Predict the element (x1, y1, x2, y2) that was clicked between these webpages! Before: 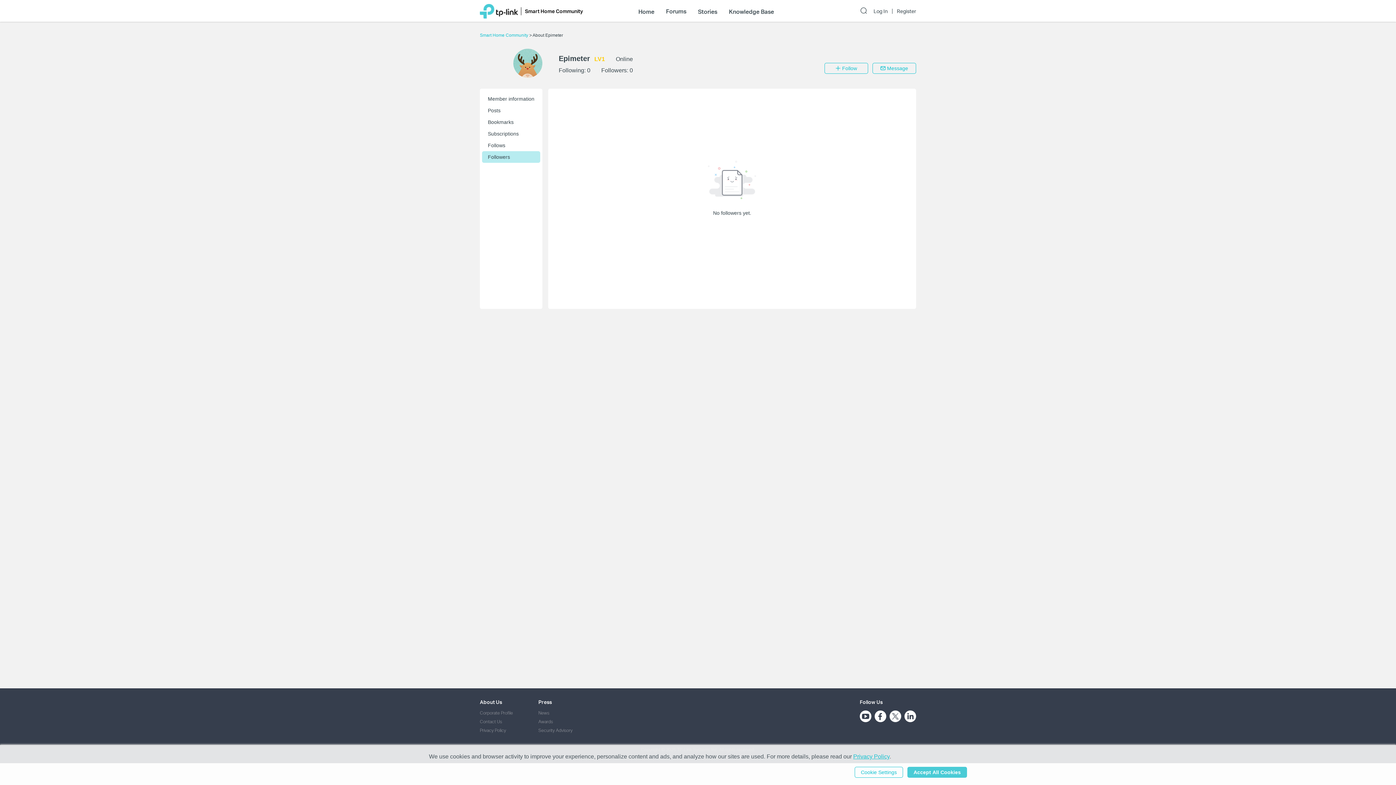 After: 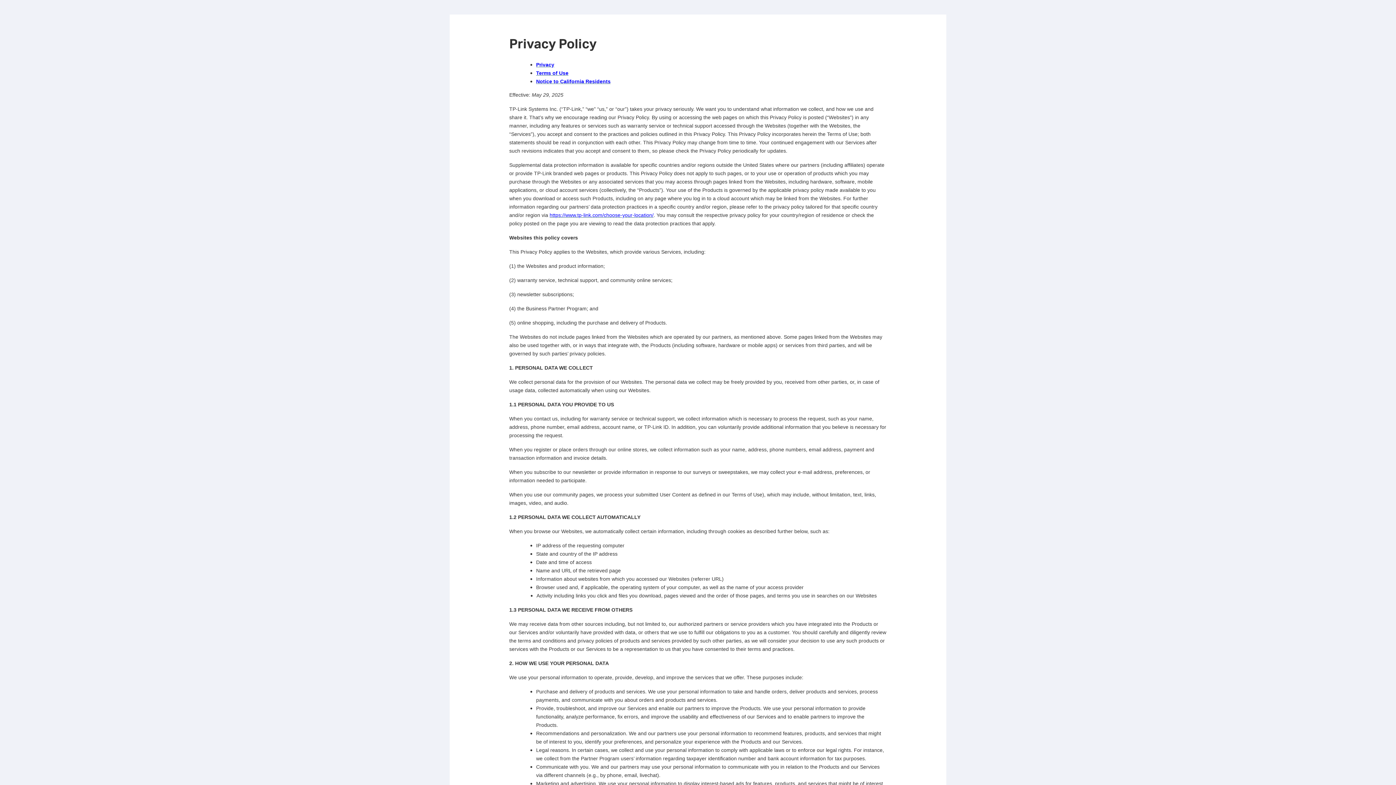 Action: bbox: (480, 728, 506, 733) label: Privacy Policy